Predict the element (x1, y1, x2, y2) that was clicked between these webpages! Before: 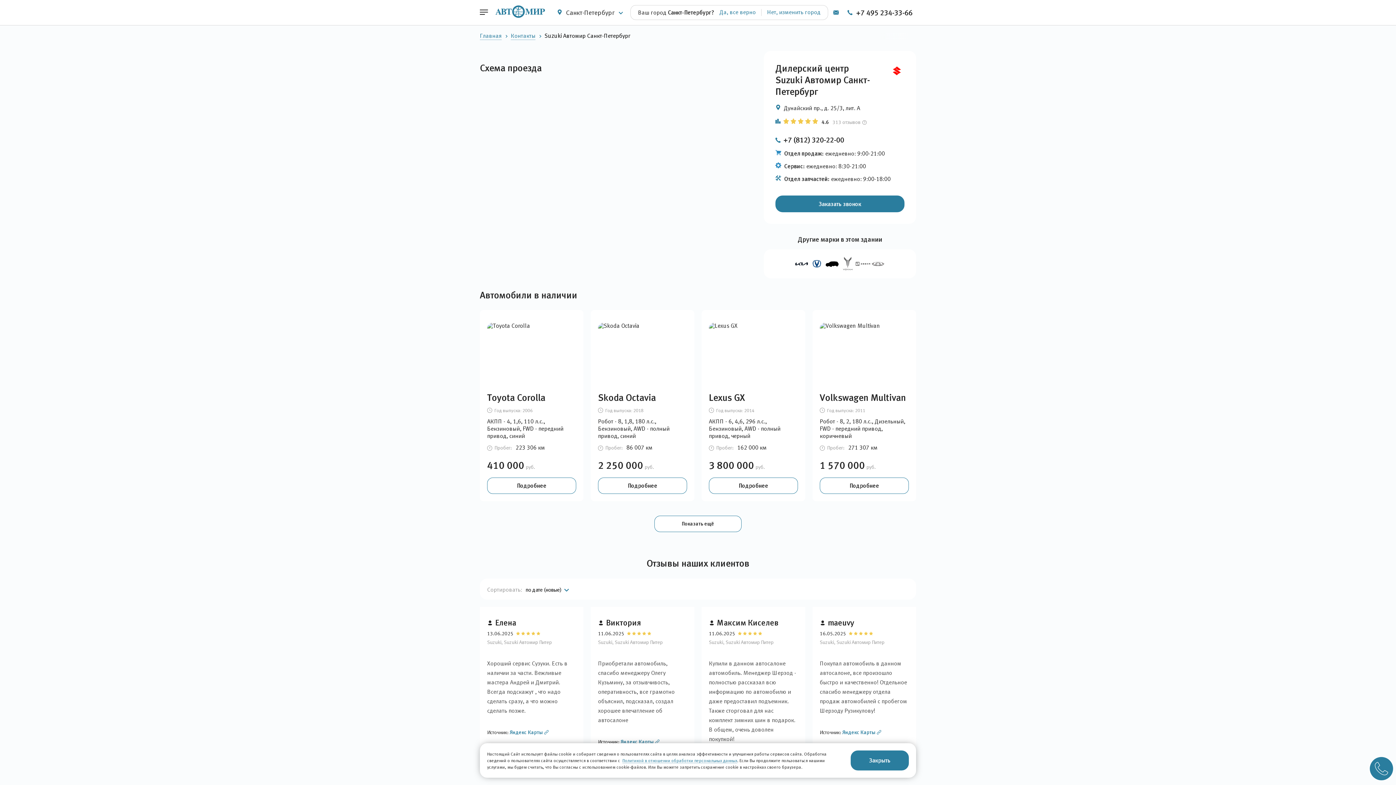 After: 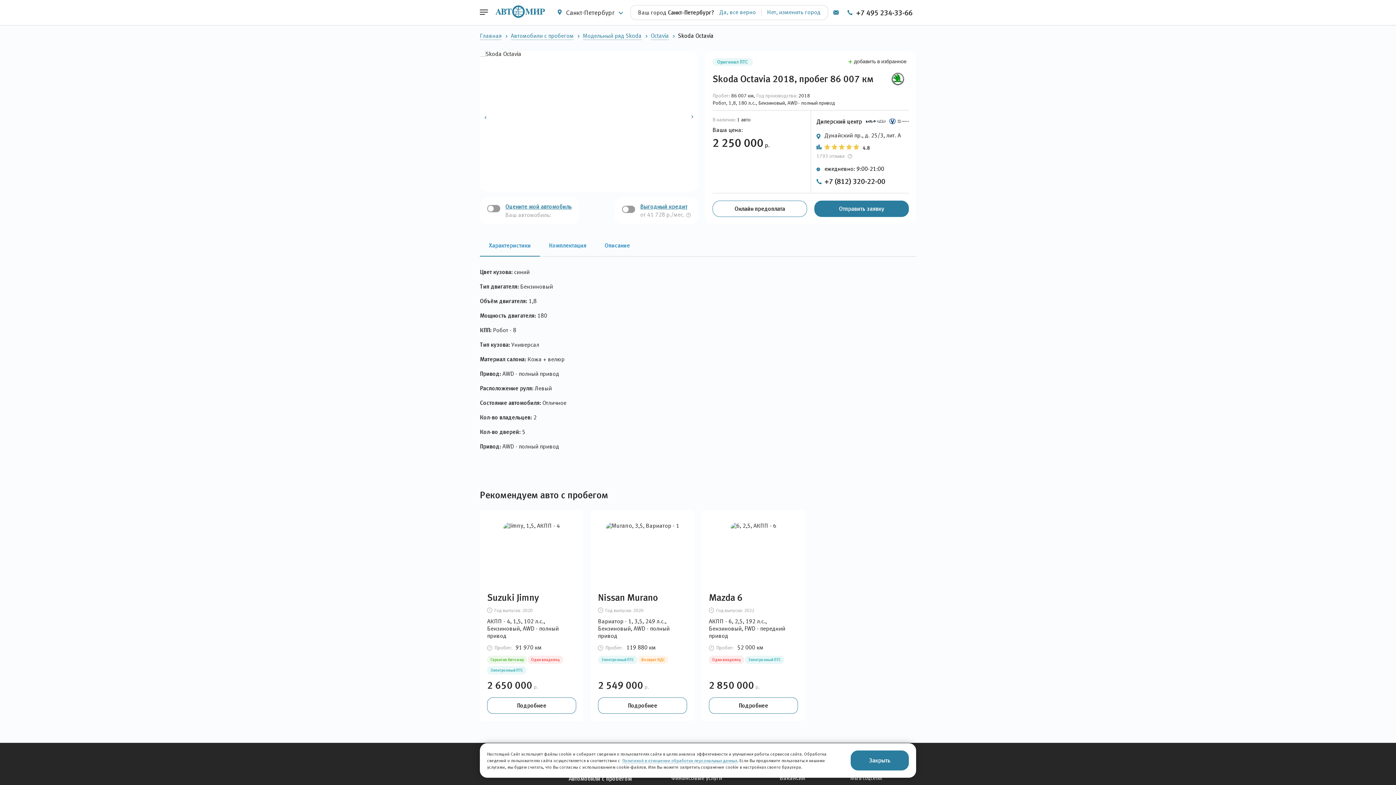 Action: bbox: (598, 322, 687, 384)